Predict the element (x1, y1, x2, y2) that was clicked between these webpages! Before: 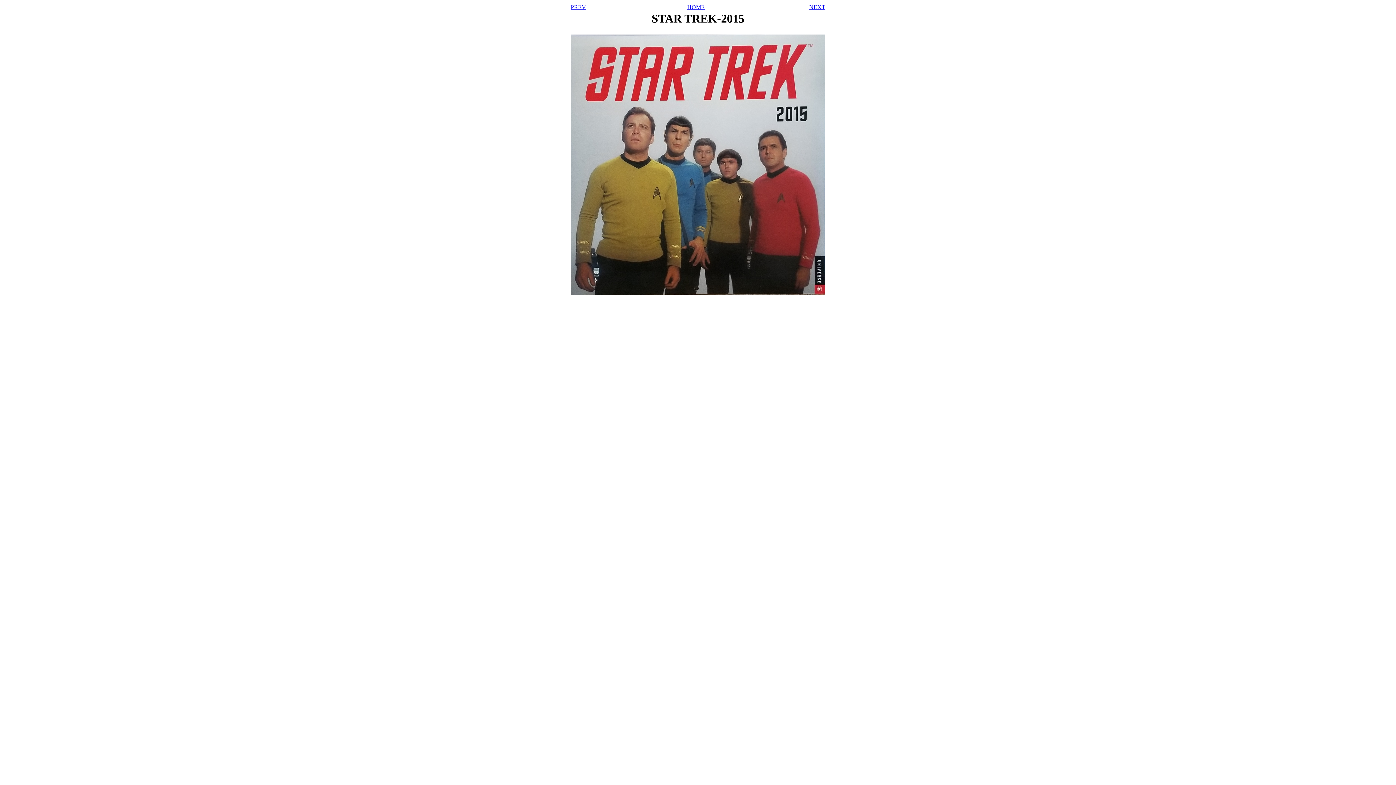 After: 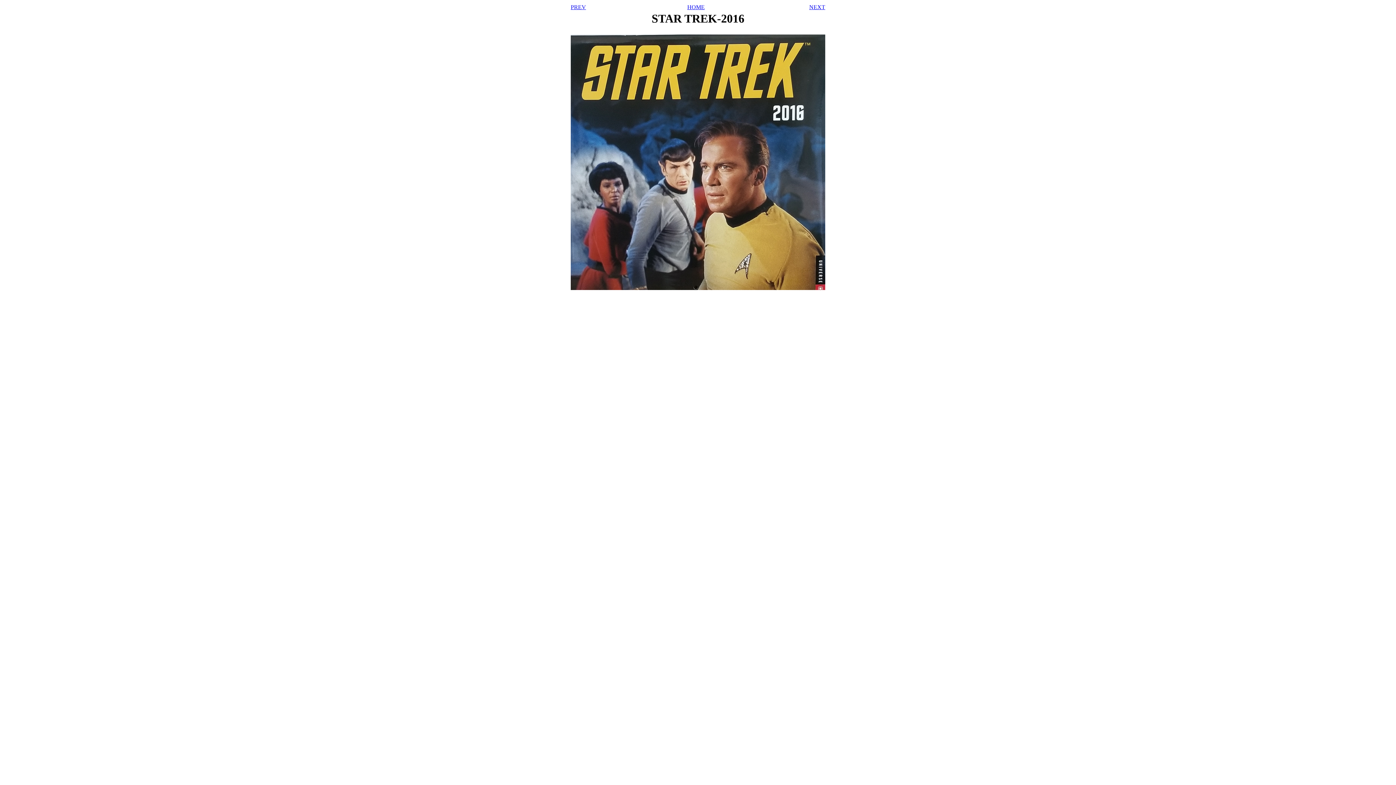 Action: bbox: (809, 4, 825, 10) label: NEXT